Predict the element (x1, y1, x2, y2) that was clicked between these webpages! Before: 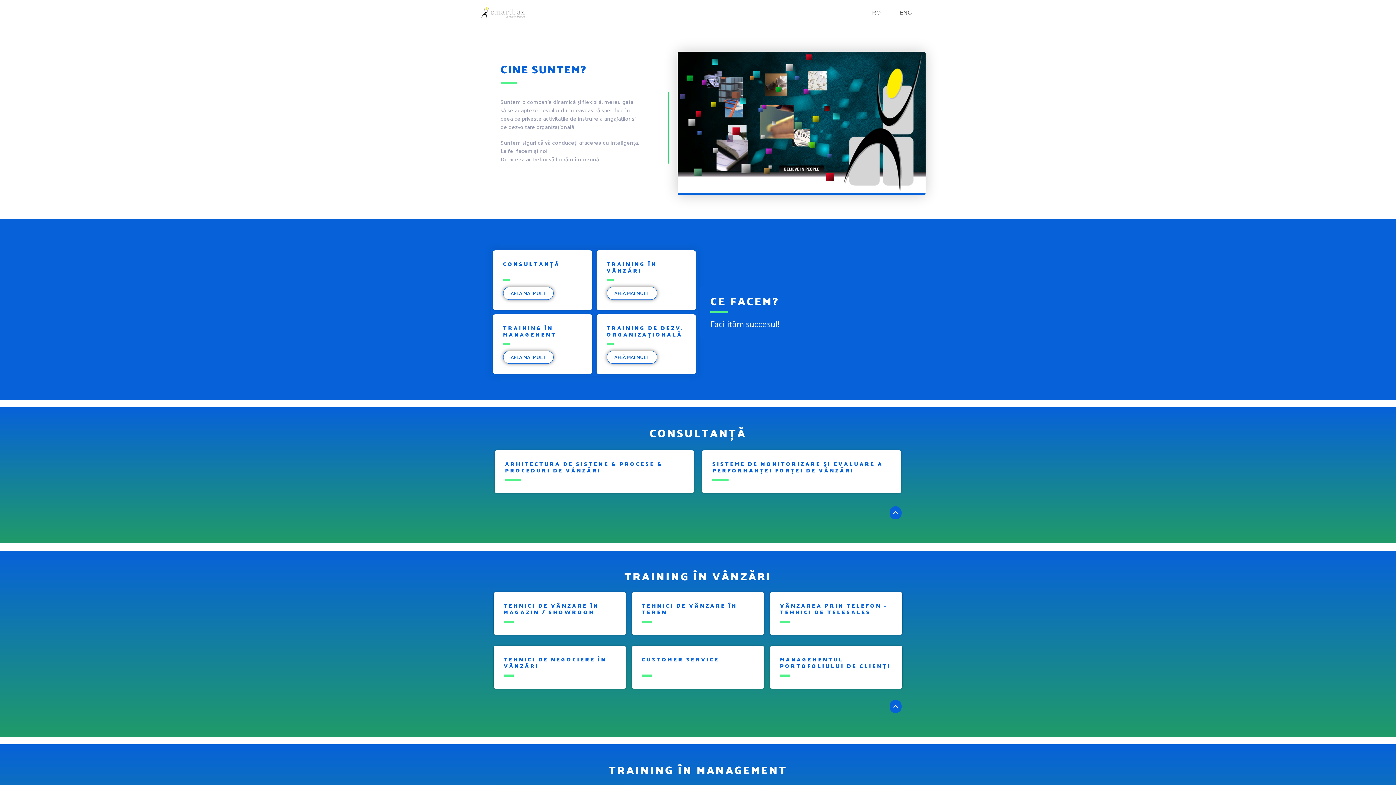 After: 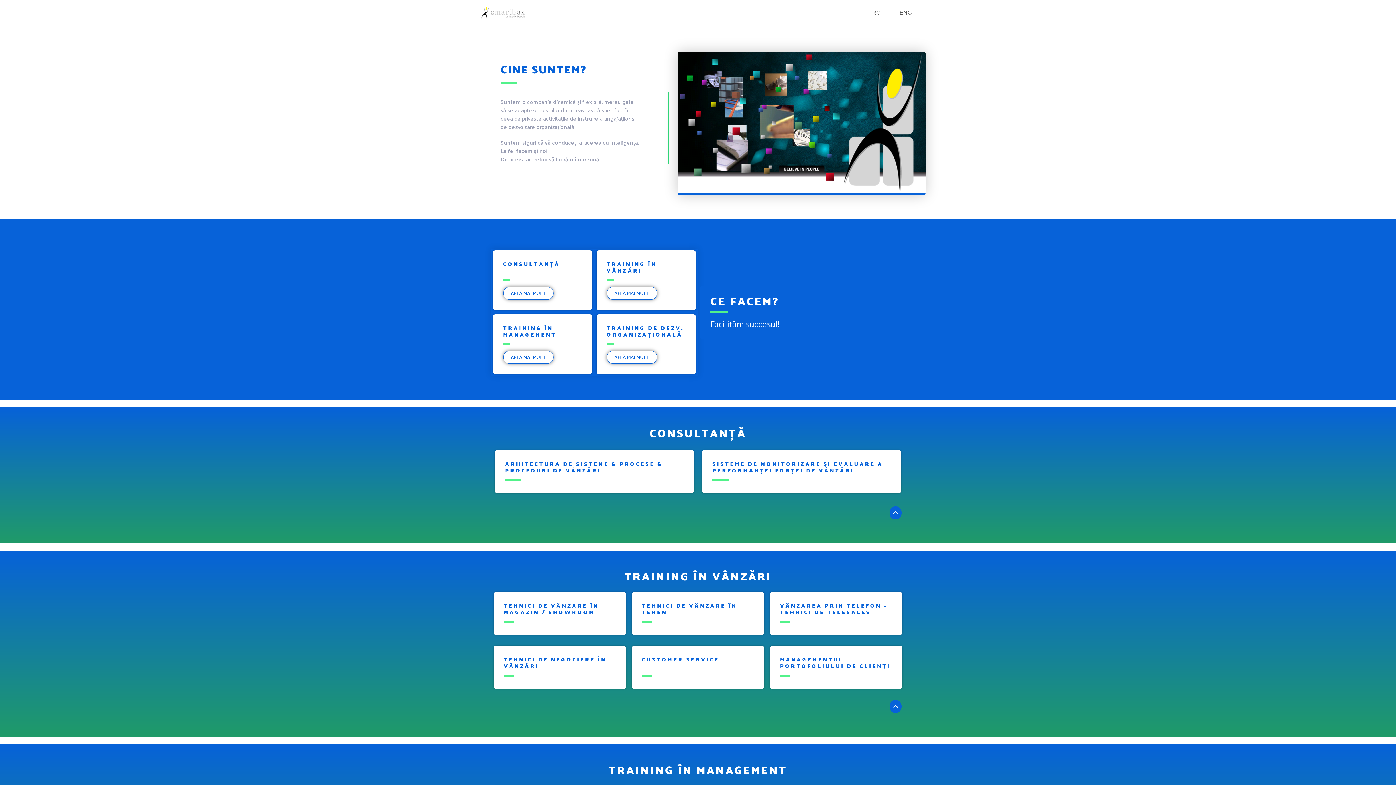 Action: bbox: (480, 9, 527, 15)